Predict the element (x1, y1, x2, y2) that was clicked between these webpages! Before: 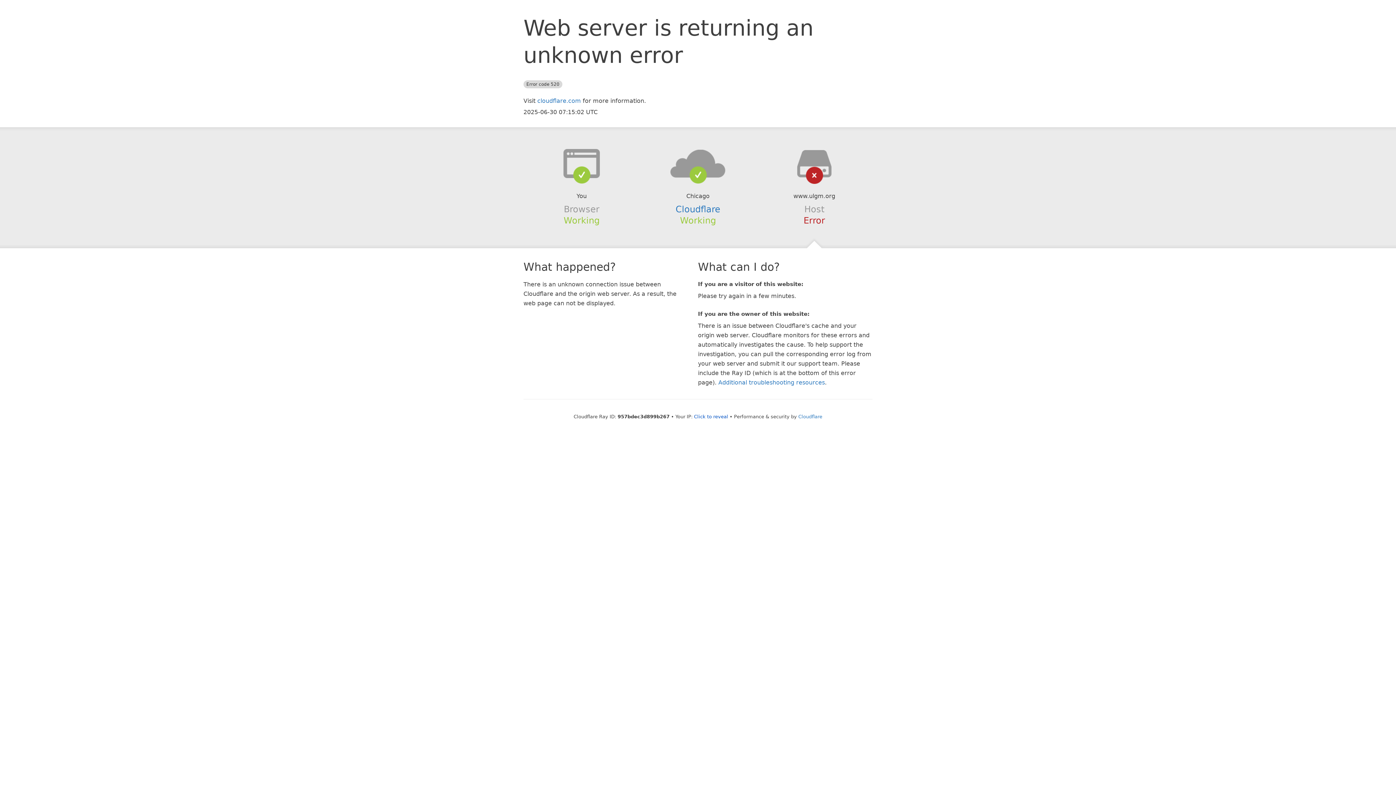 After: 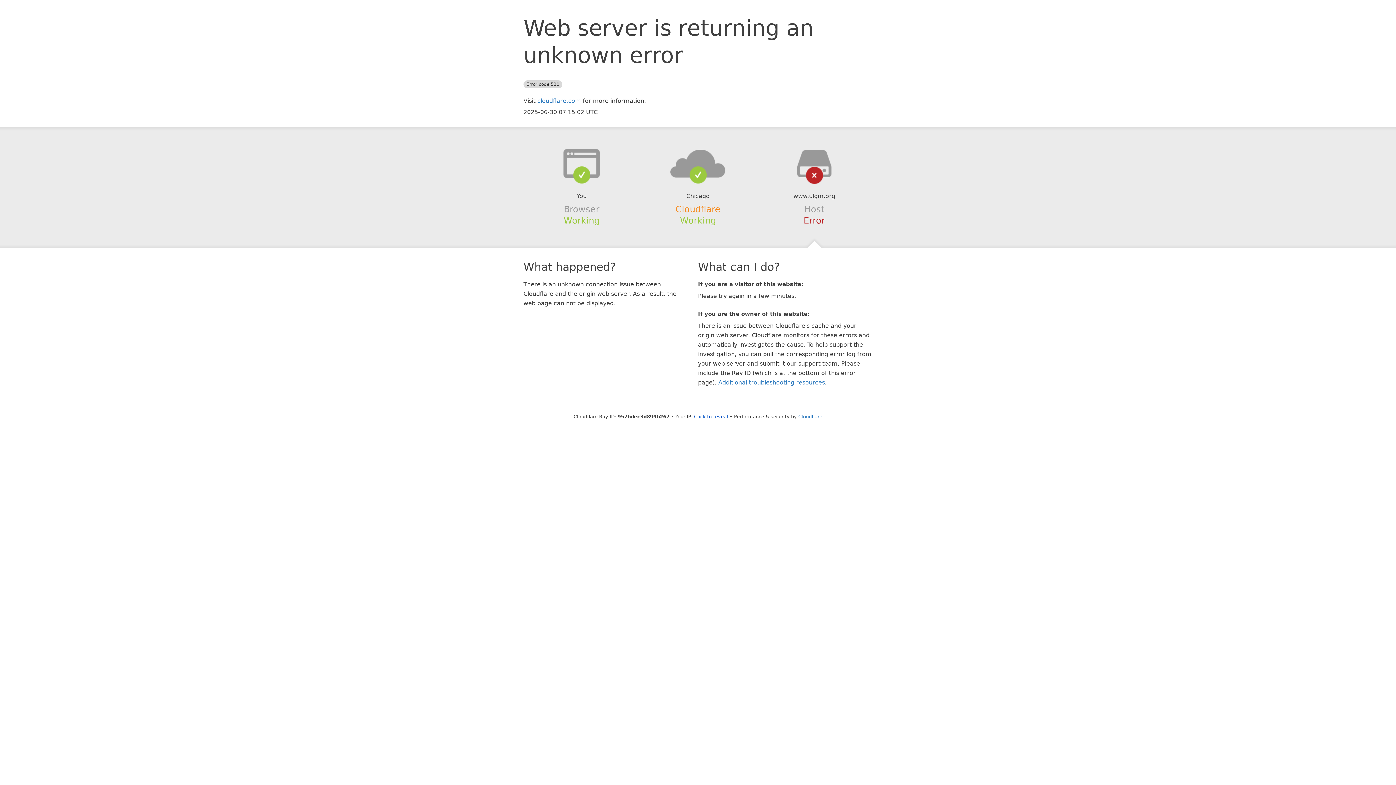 Action: bbox: (675, 204, 720, 214) label: Cloudflare